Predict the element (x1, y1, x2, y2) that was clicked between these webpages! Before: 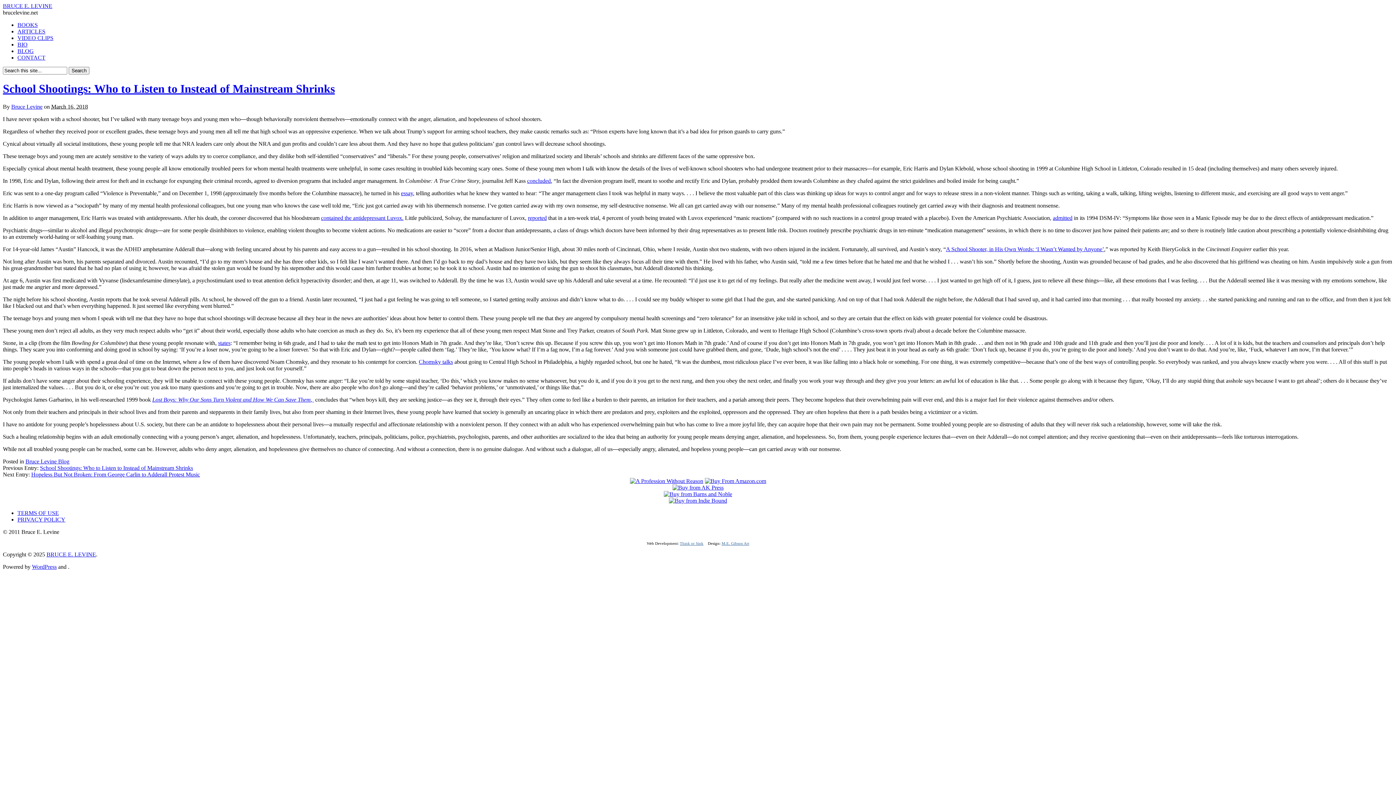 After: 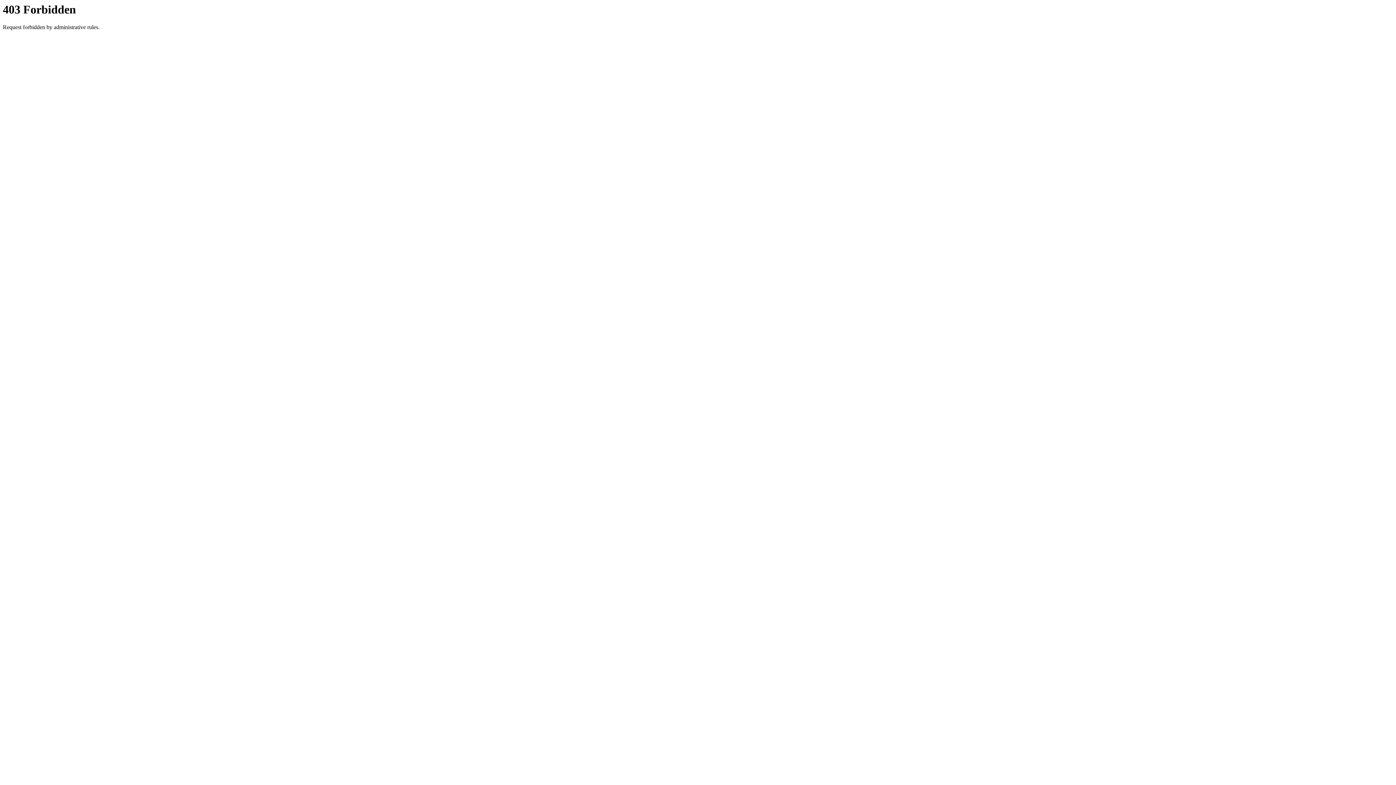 Action: label: Think or Sink bbox: (680, 541, 703, 545)